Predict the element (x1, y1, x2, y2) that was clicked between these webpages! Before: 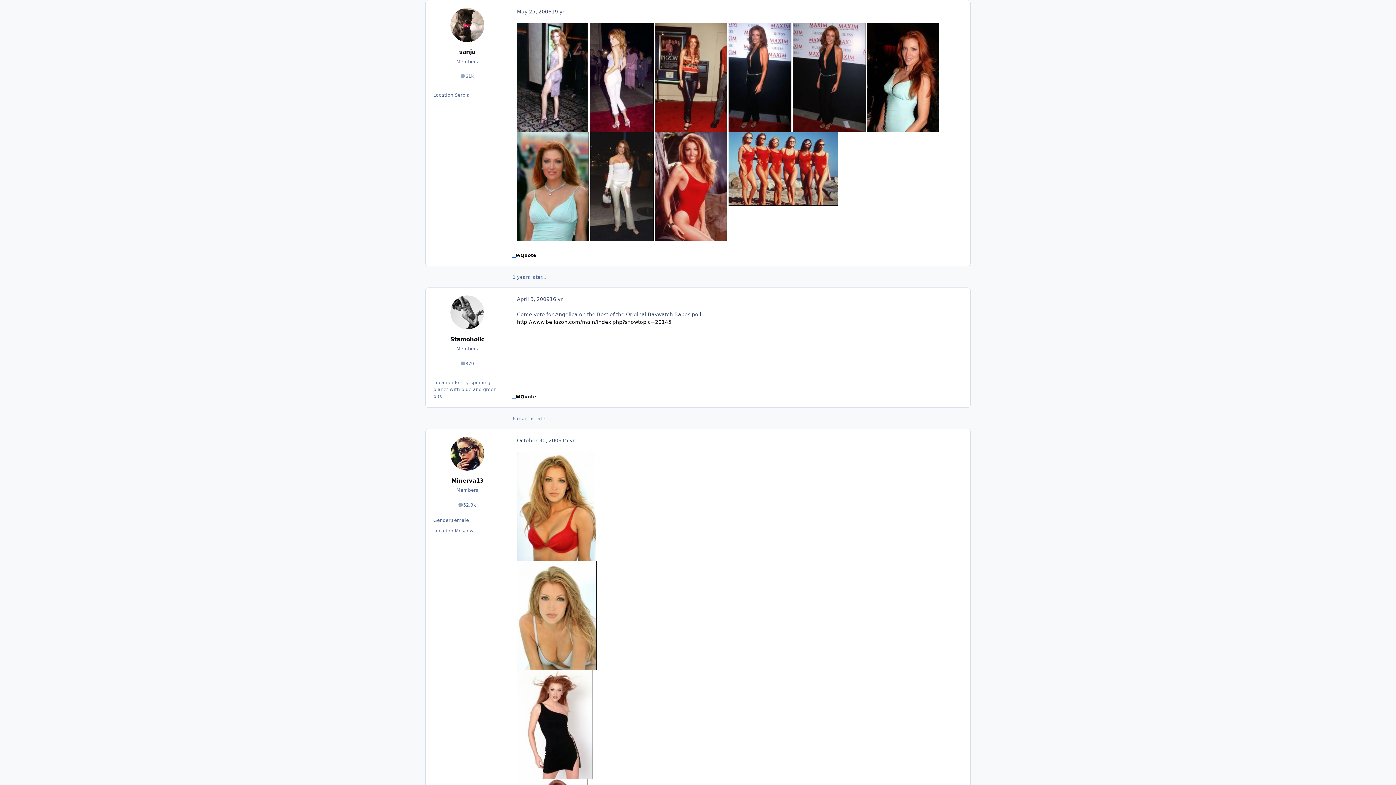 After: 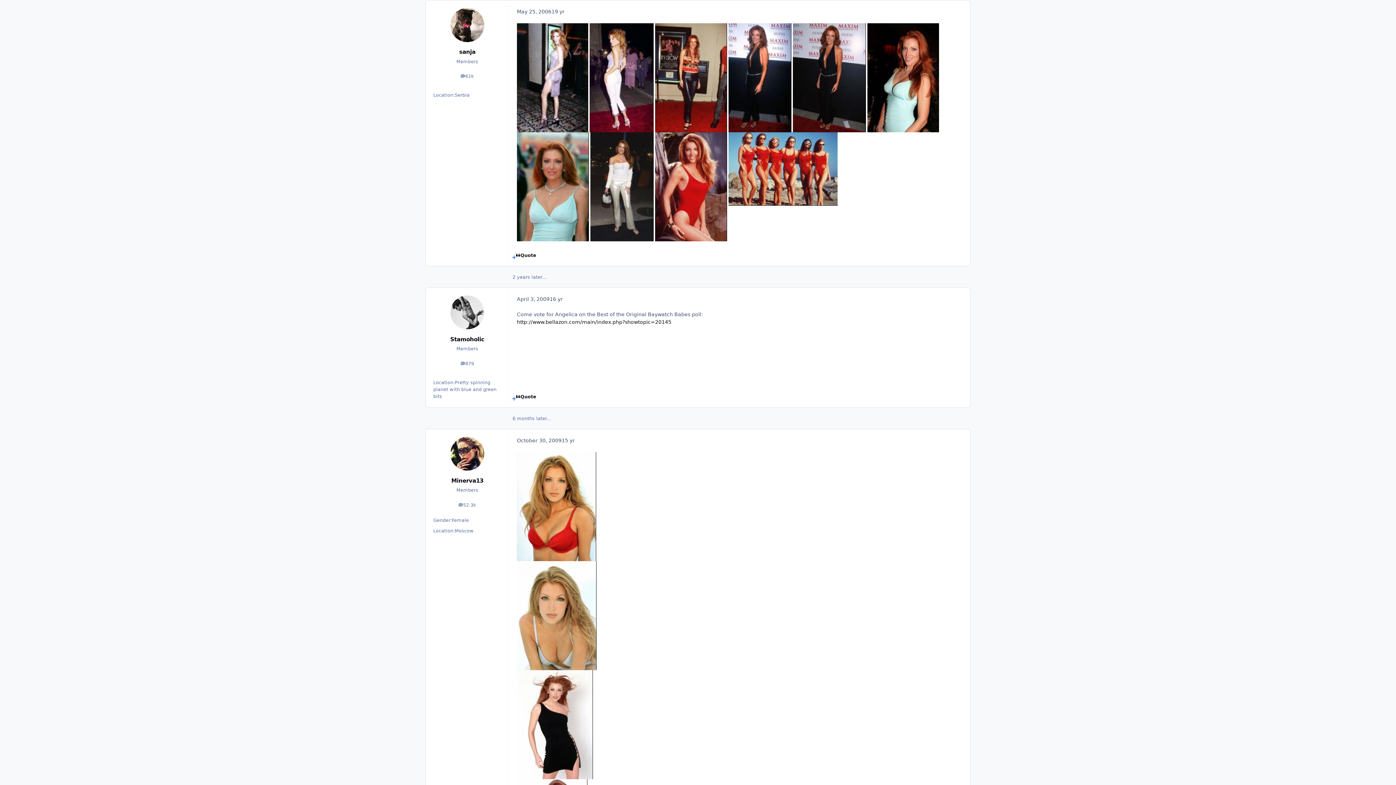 Action: bbox: (517, 133, 589, 138)